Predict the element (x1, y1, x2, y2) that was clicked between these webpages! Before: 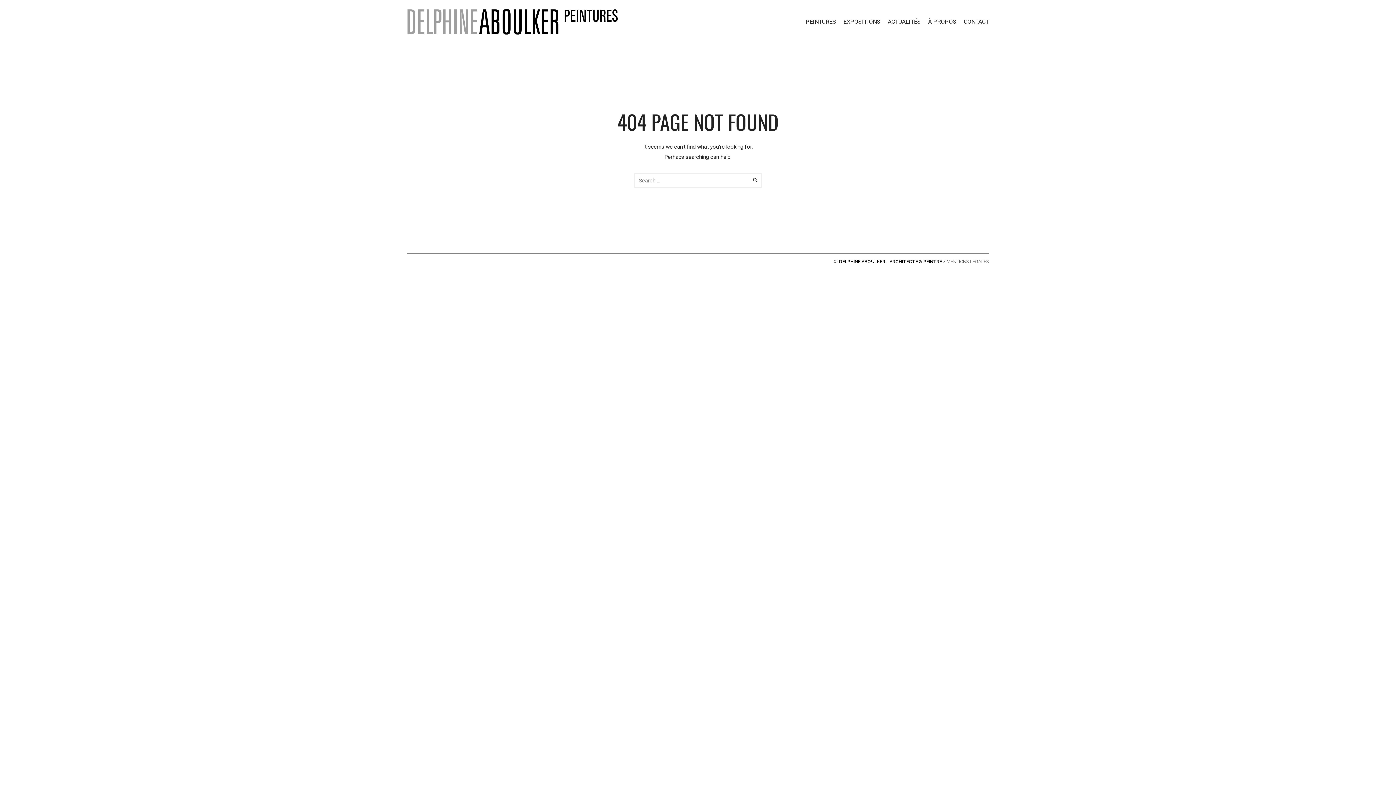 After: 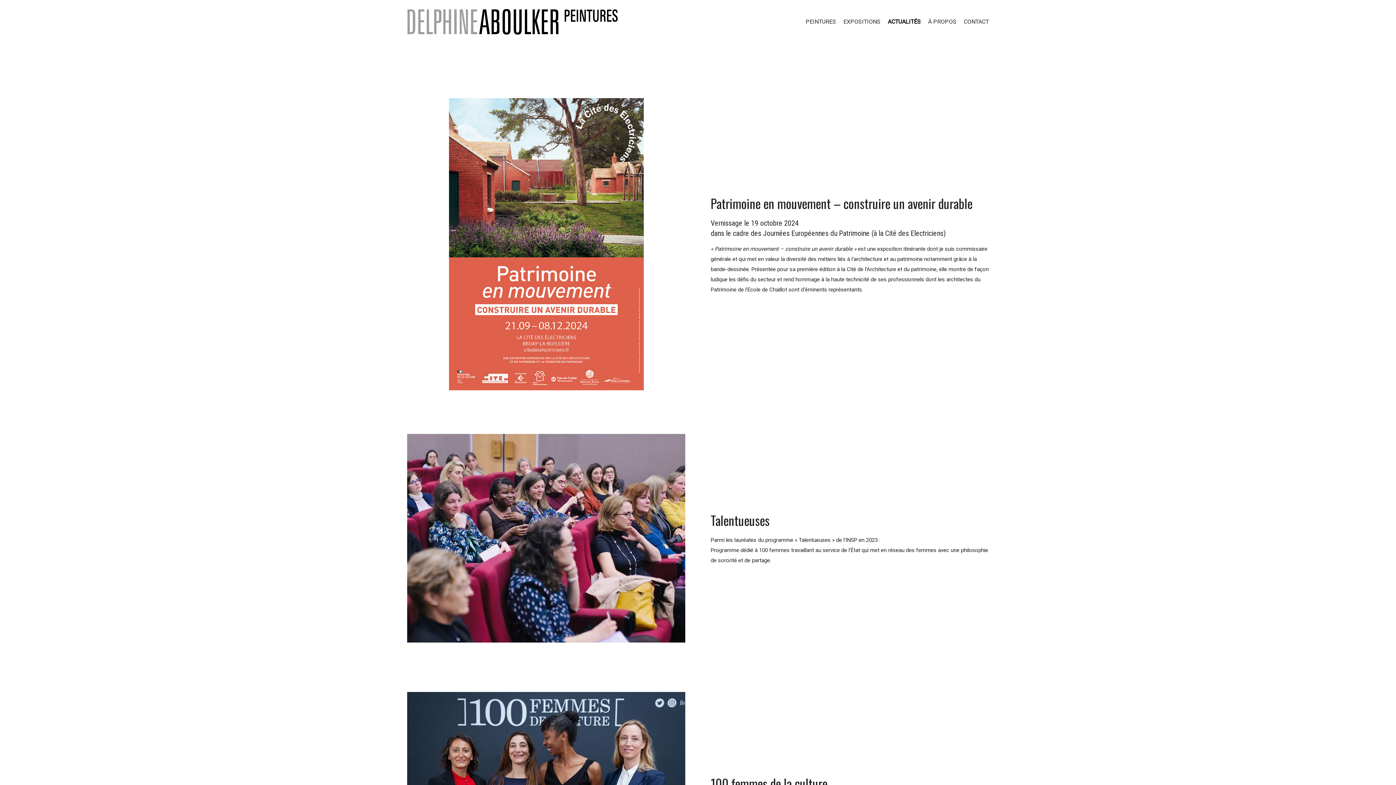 Action: label: ACTUALITÉS bbox: (880, 18, 921, 25)